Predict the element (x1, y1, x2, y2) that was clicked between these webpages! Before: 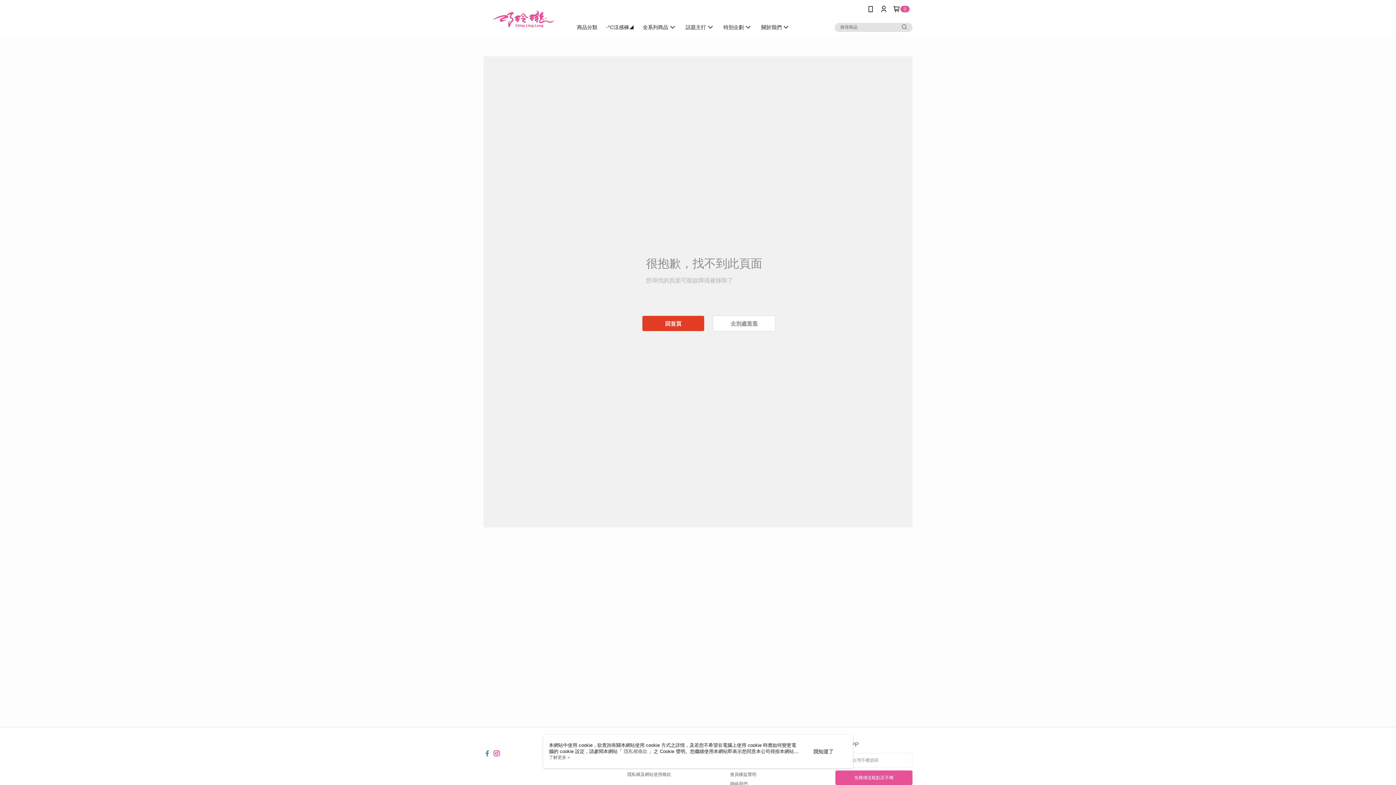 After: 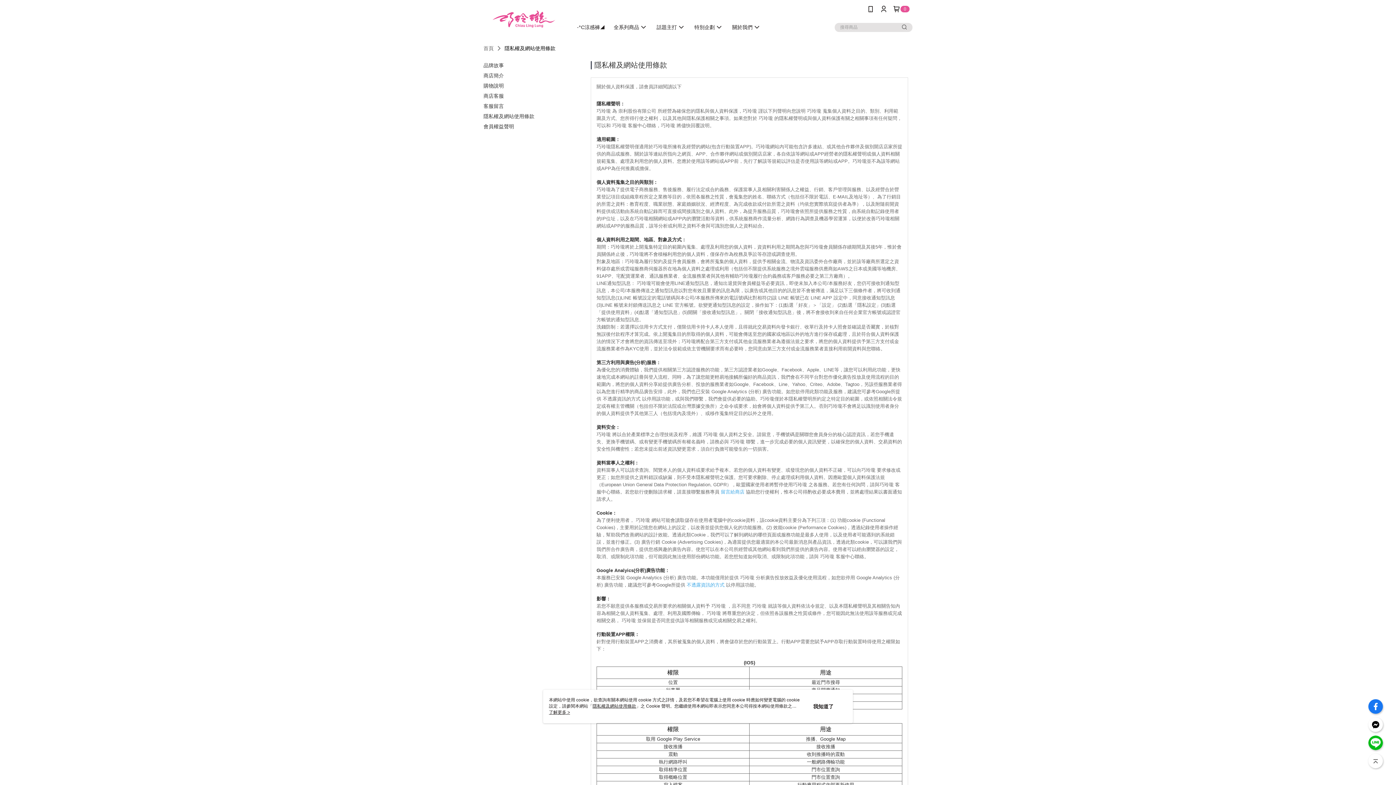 Action: bbox: (624, 749, 649, 754) label: 隱私權條款 